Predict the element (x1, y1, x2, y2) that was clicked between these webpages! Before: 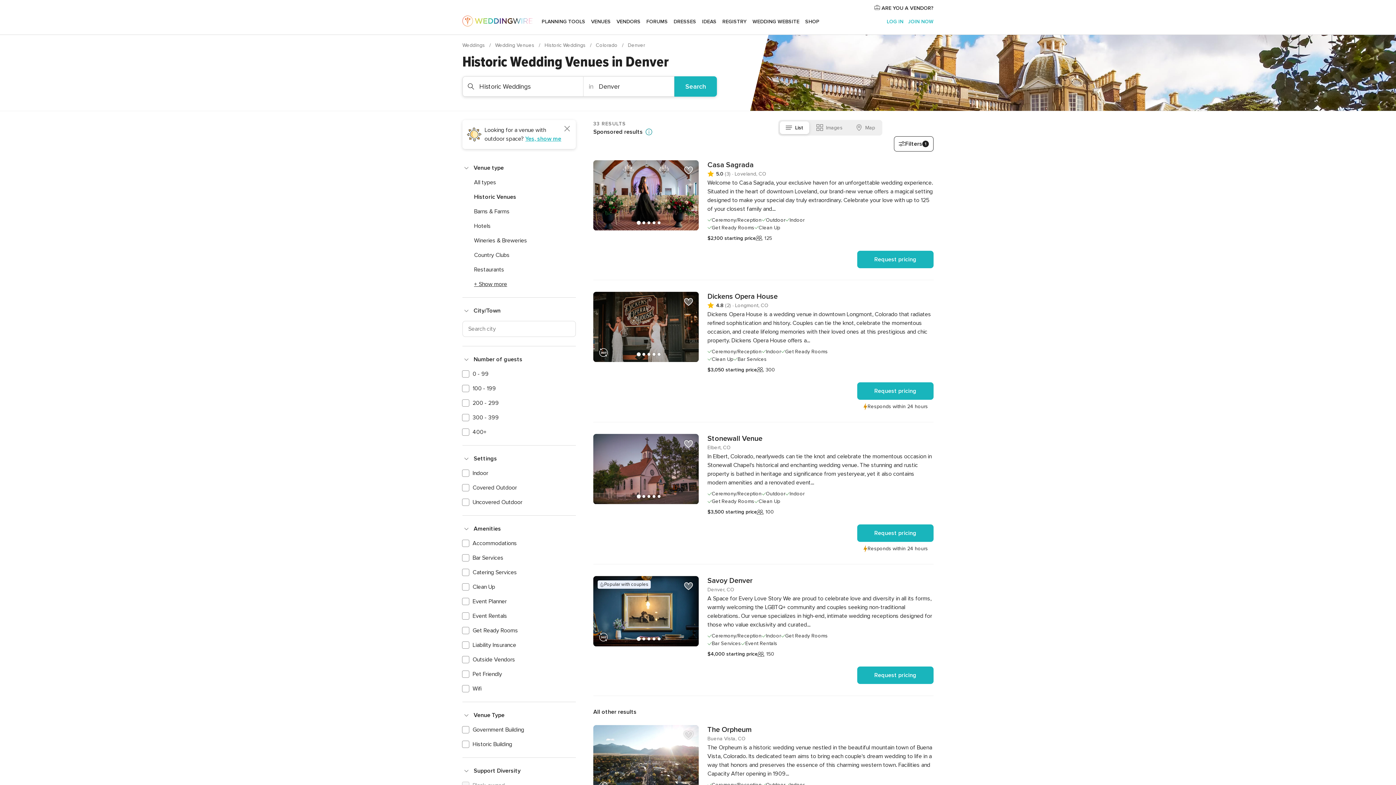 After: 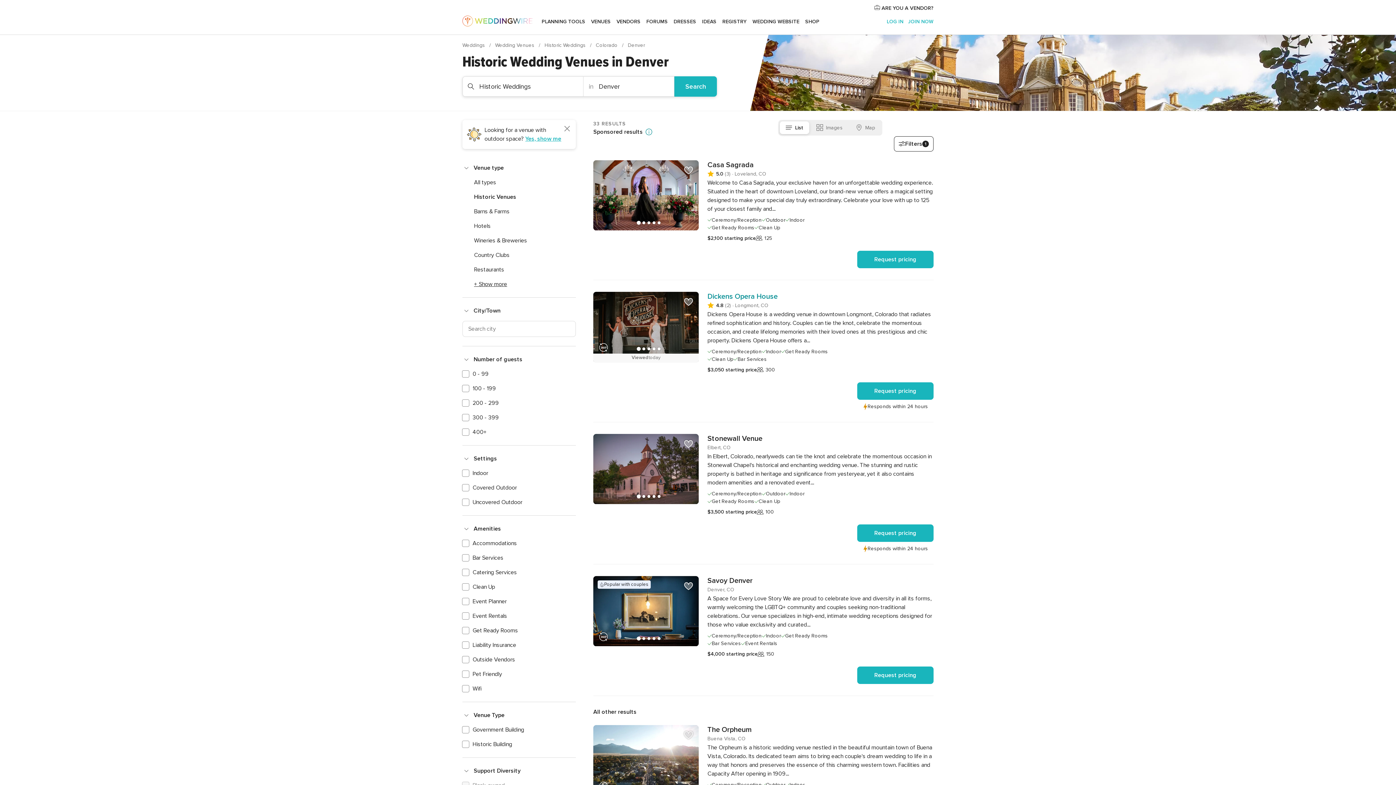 Action: label: Dickens Opera House bbox: (707, 291, 933, 301)